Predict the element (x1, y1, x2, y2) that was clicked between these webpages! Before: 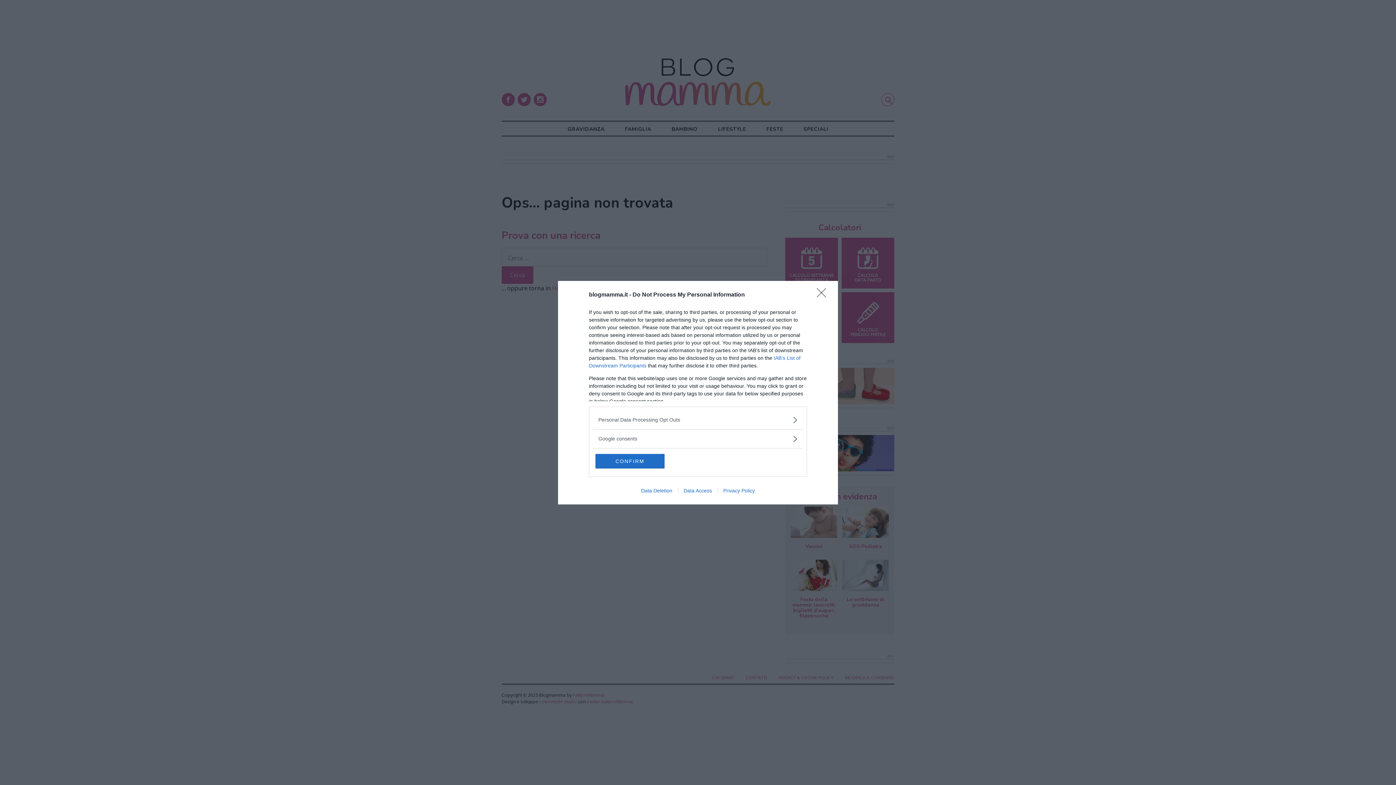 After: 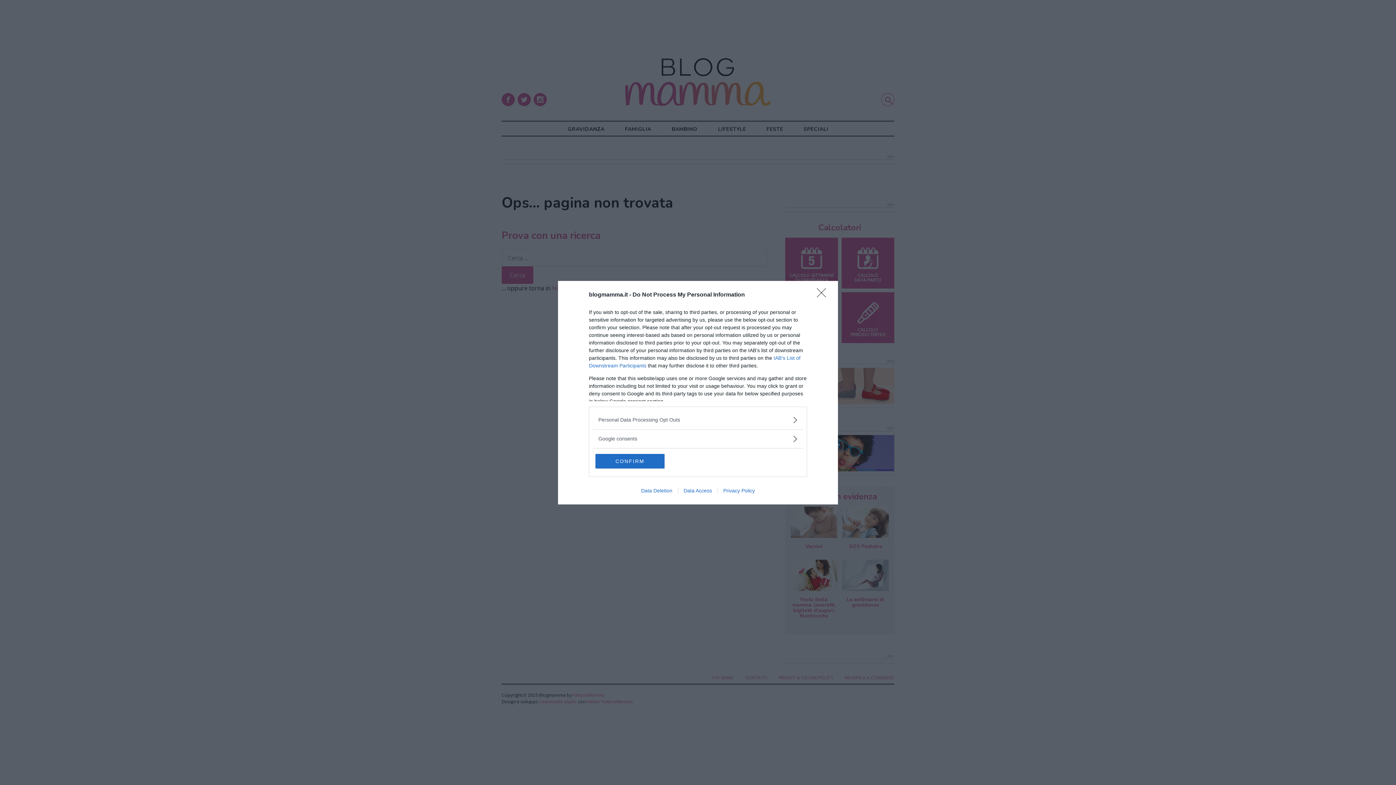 Action: label: Data Deletion bbox: (635, 487, 678, 493)